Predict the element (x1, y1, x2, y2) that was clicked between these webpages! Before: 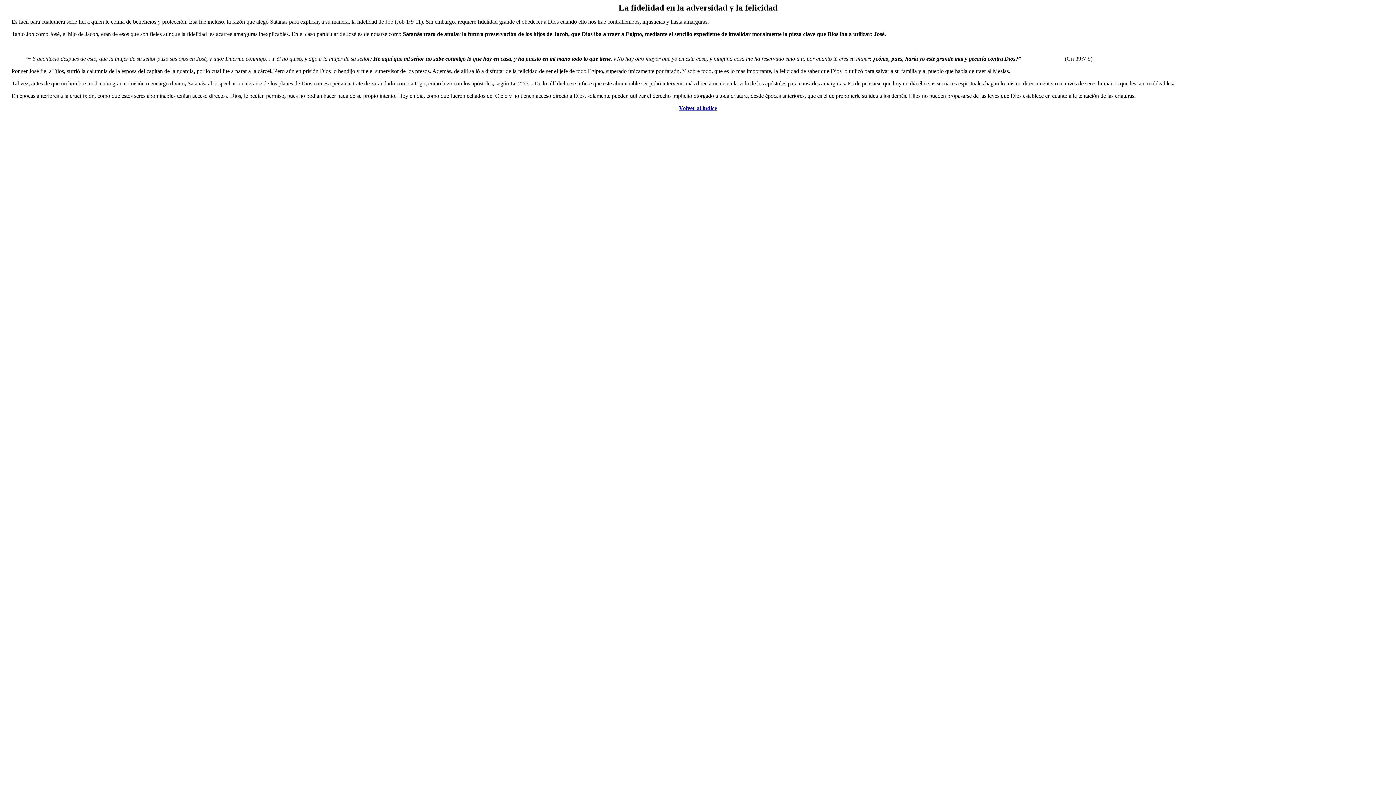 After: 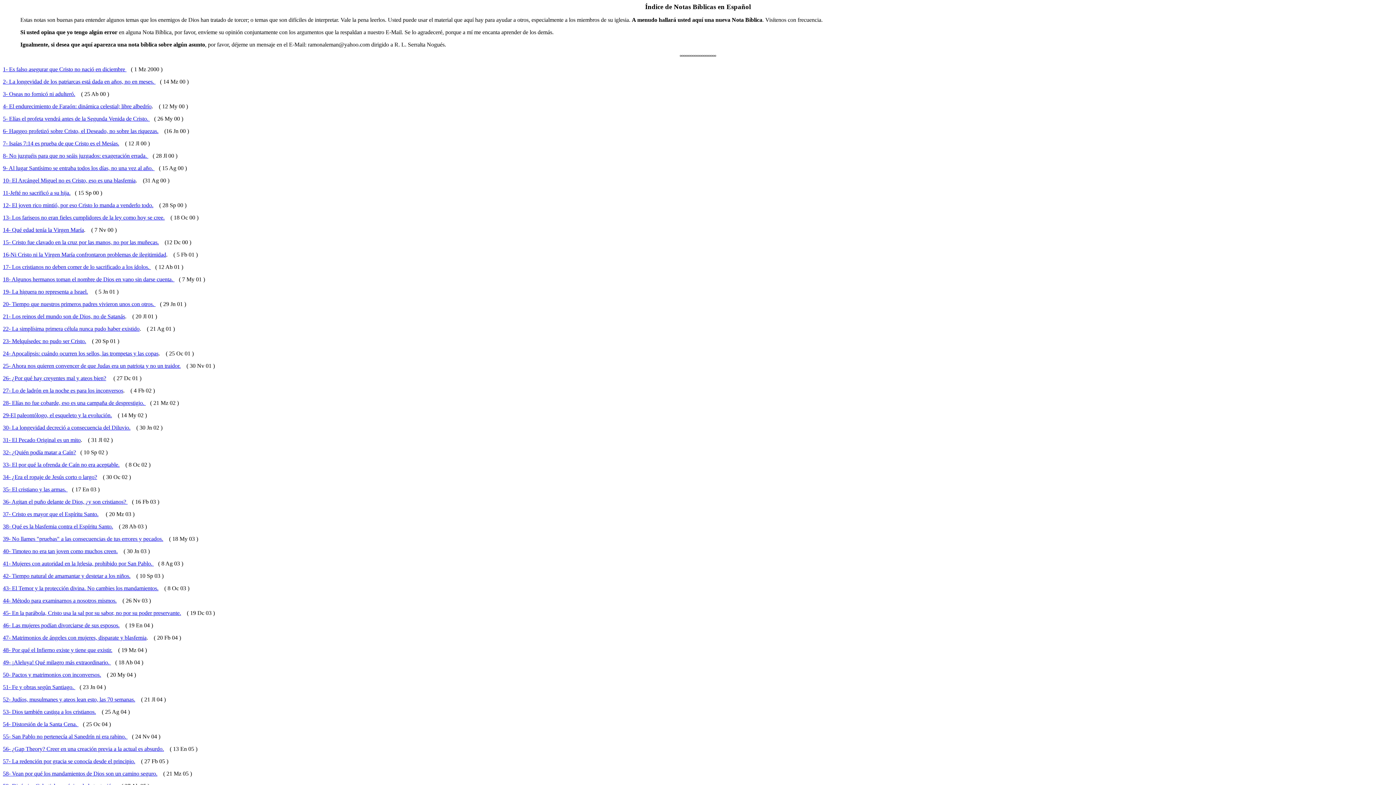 Action: label: Volver al índice bbox: (679, 105, 717, 111)